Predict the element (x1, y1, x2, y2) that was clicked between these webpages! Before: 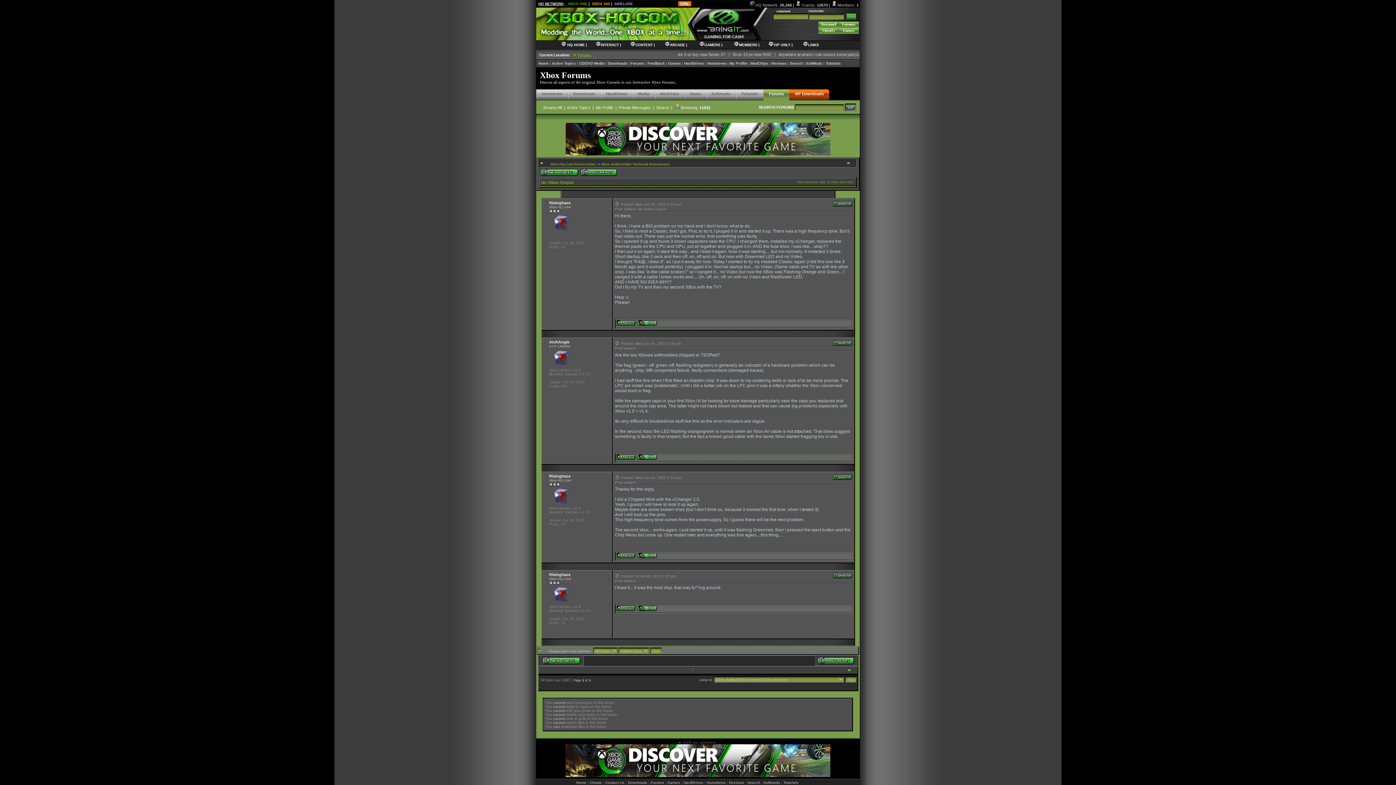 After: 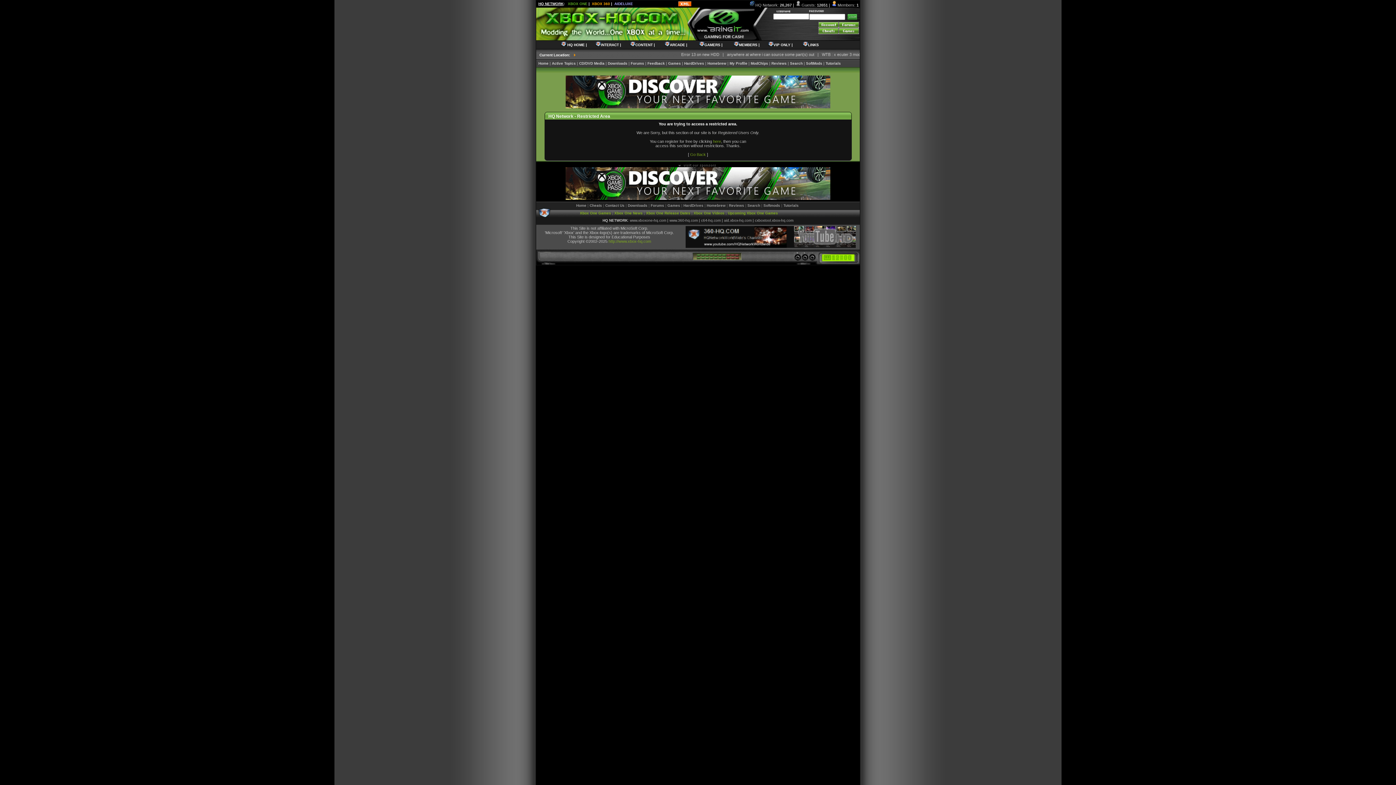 Action: label: Private Messages bbox: (618, 105, 650, 109)